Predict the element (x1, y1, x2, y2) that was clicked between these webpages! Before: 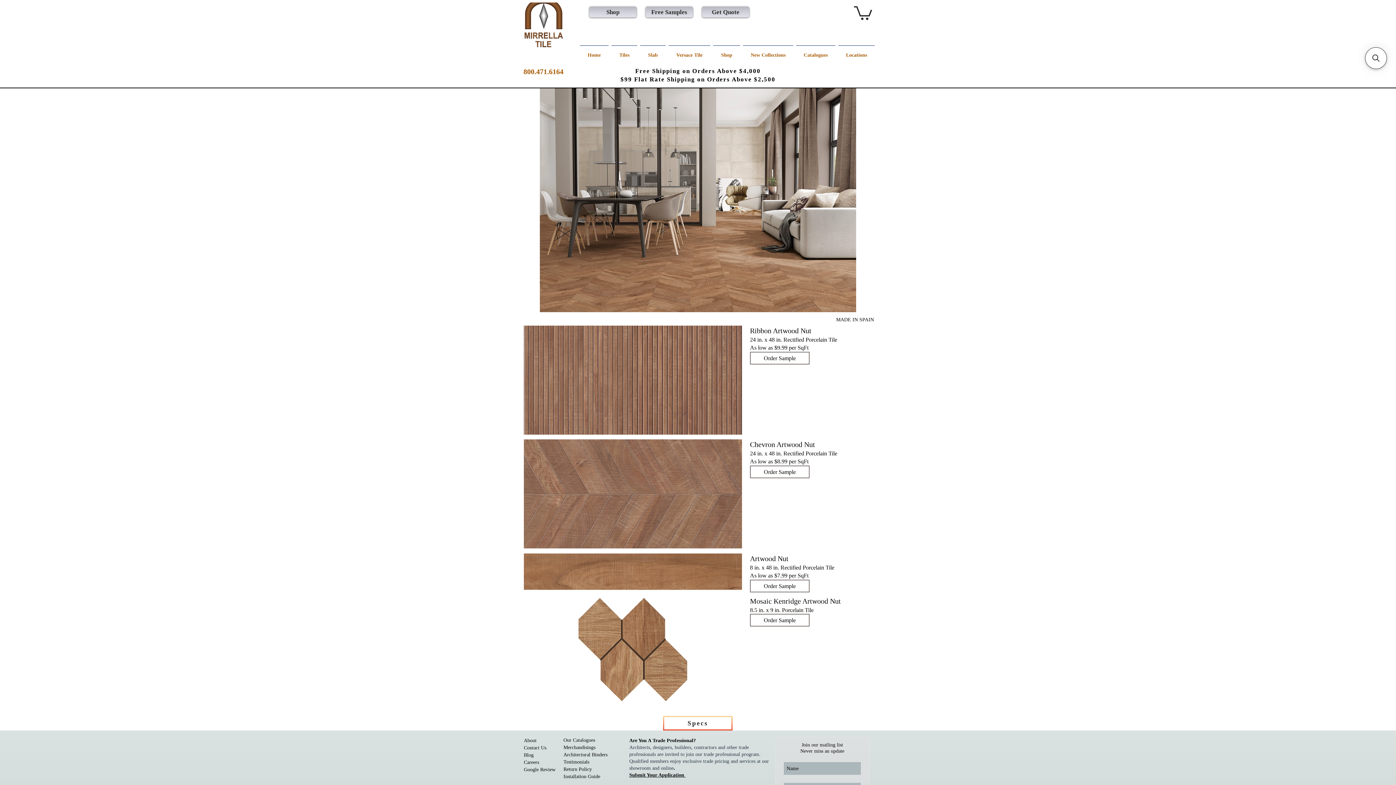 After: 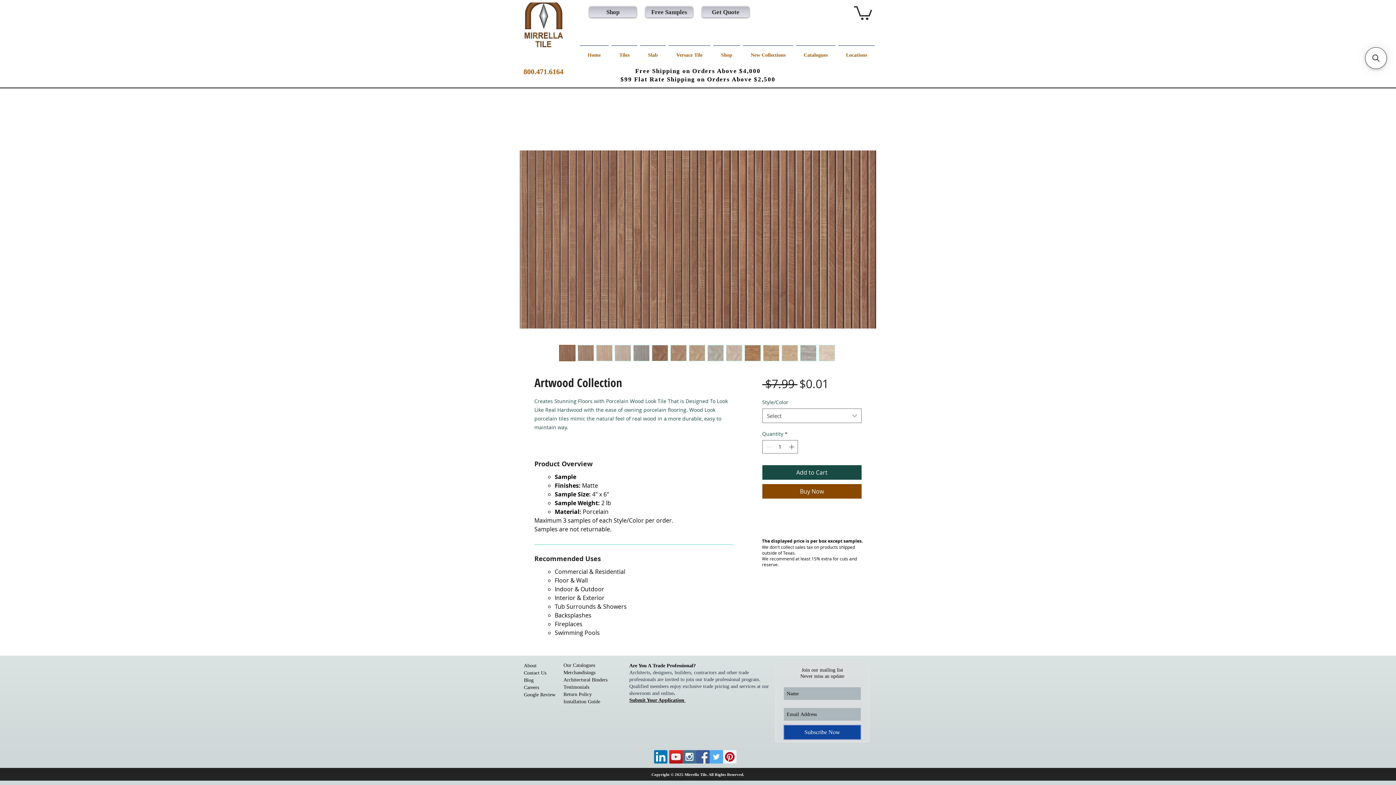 Action: label: Order Sample bbox: (750, 614, 809, 626)